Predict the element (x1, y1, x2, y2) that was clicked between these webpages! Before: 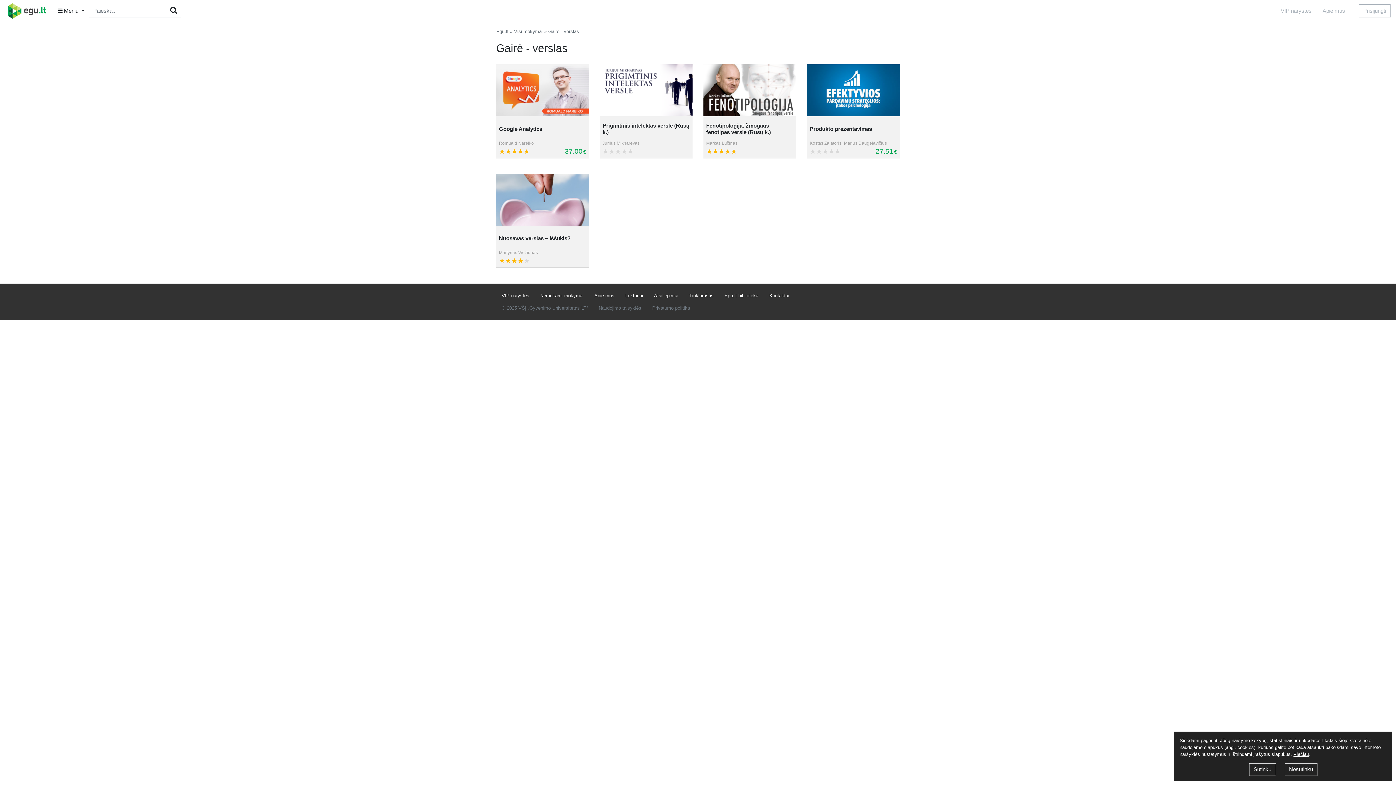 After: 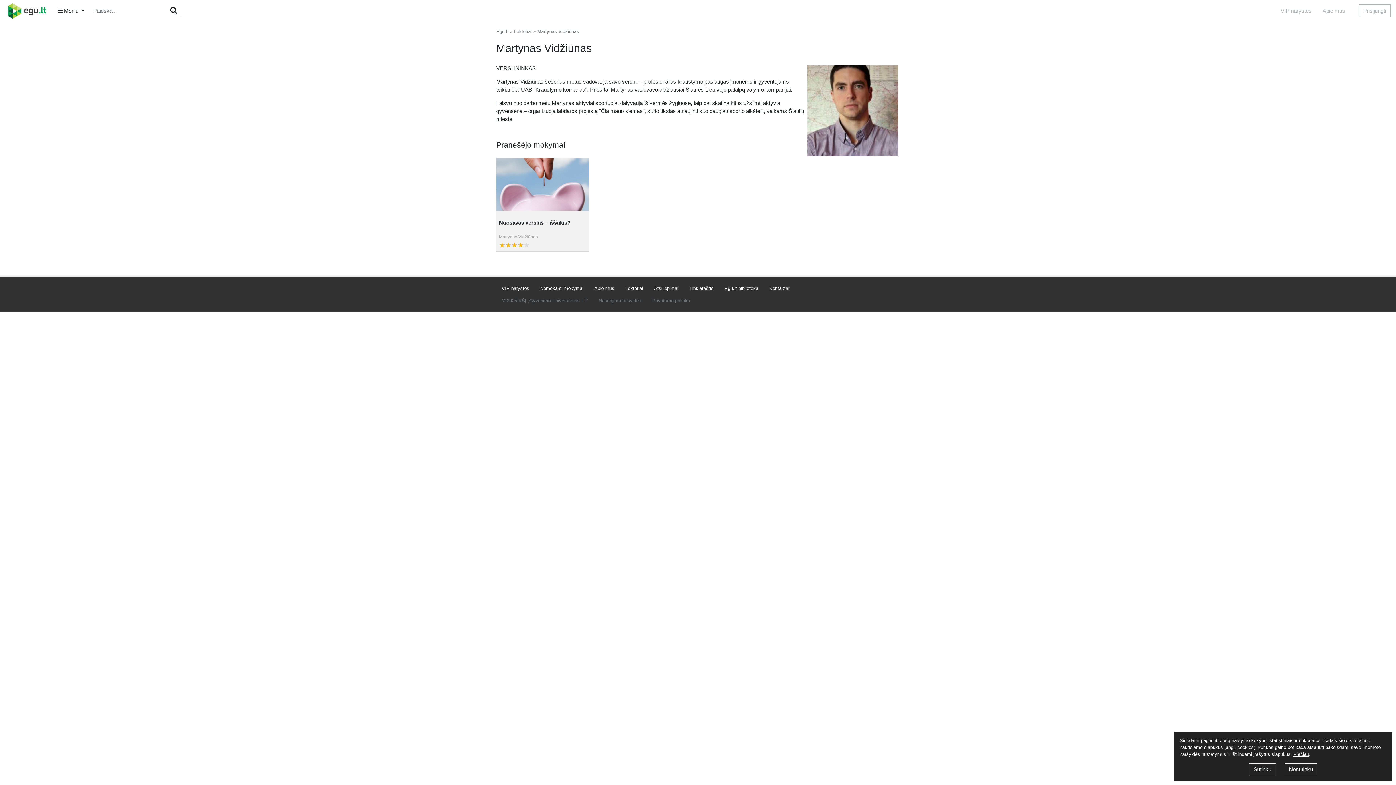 Action: bbox: (499, 249, 539, 255) label: Martynas Vidžiūnas